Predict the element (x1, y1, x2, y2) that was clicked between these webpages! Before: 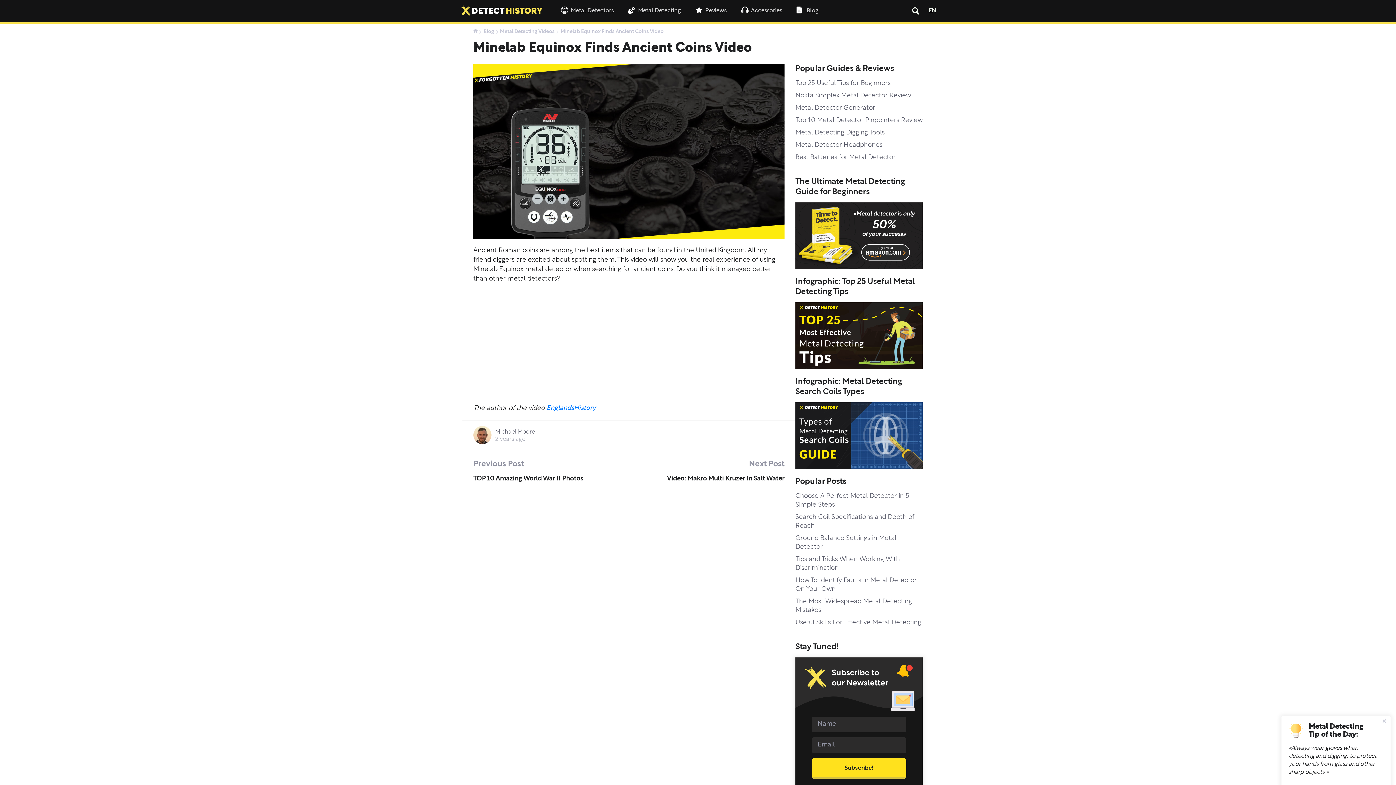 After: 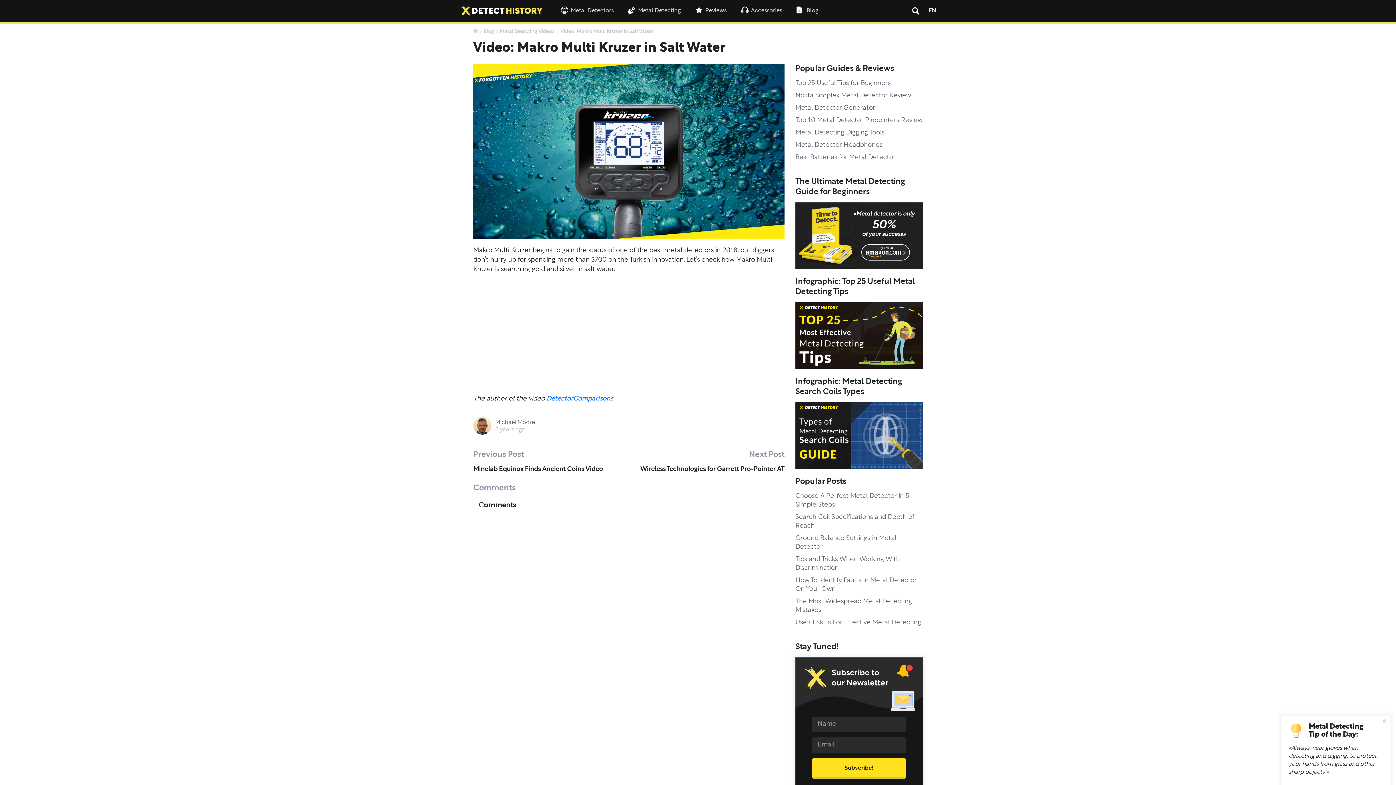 Action: label: Video: Makro Multi Kruzer in Salt Water bbox: (667, 475, 784, 483)